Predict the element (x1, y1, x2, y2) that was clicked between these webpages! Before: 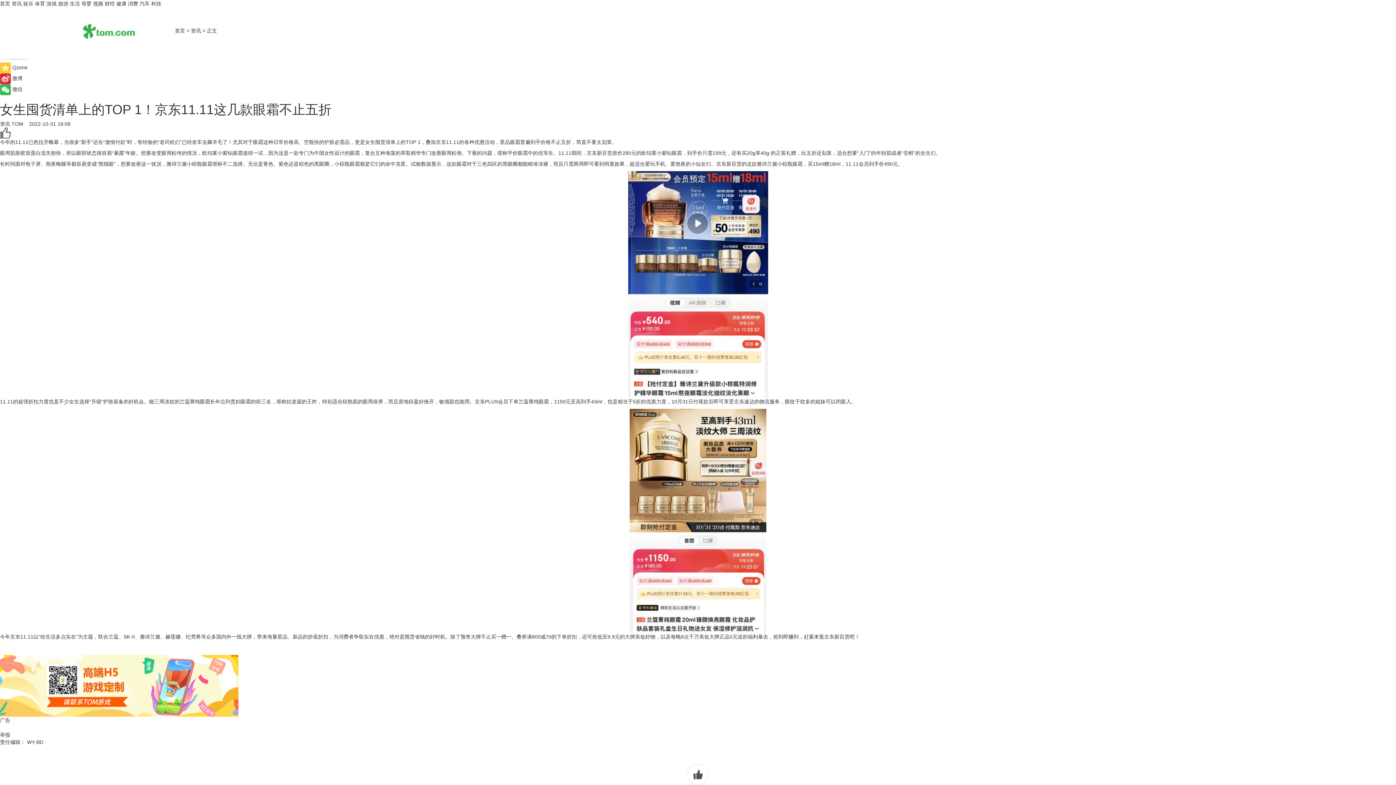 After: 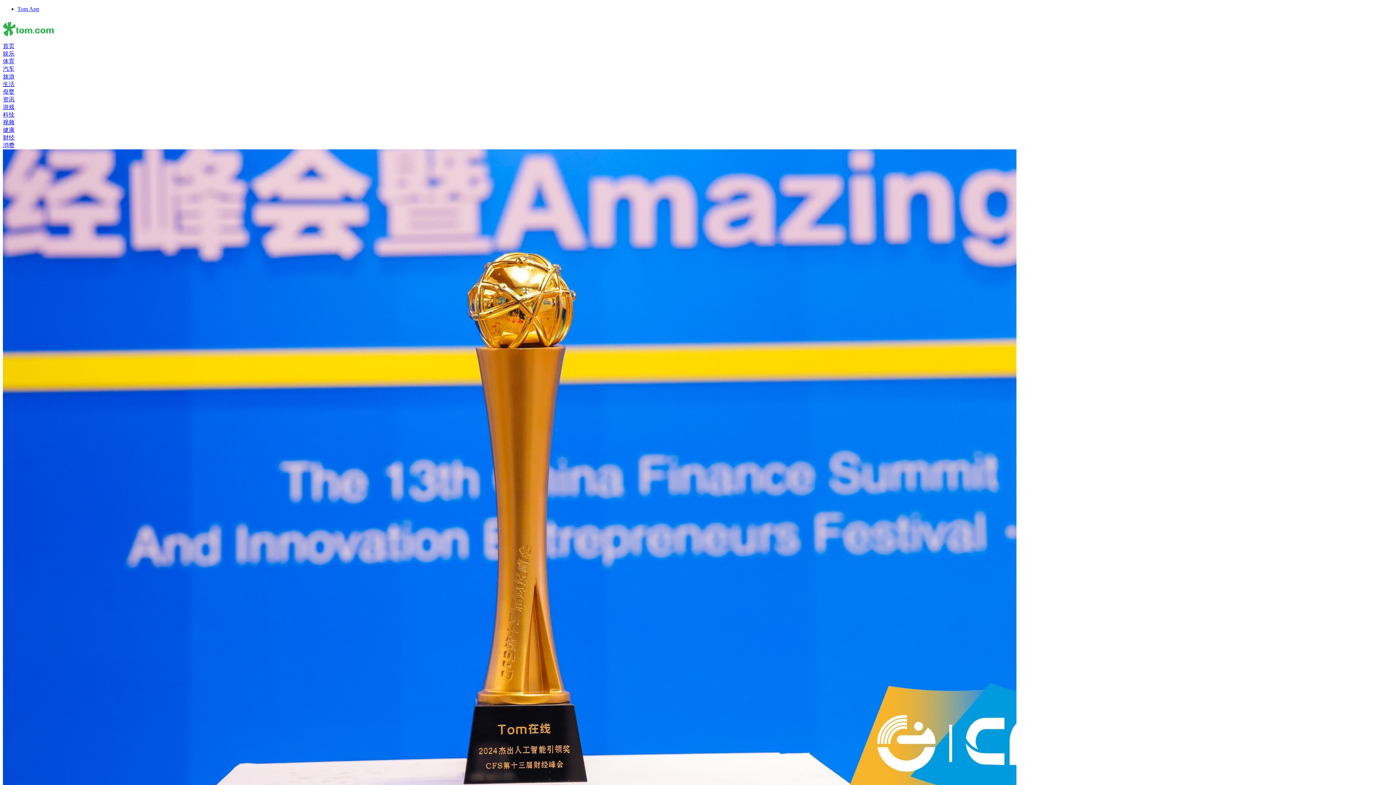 Action: bbox: (11, 0, 21, 6) label: 资讯